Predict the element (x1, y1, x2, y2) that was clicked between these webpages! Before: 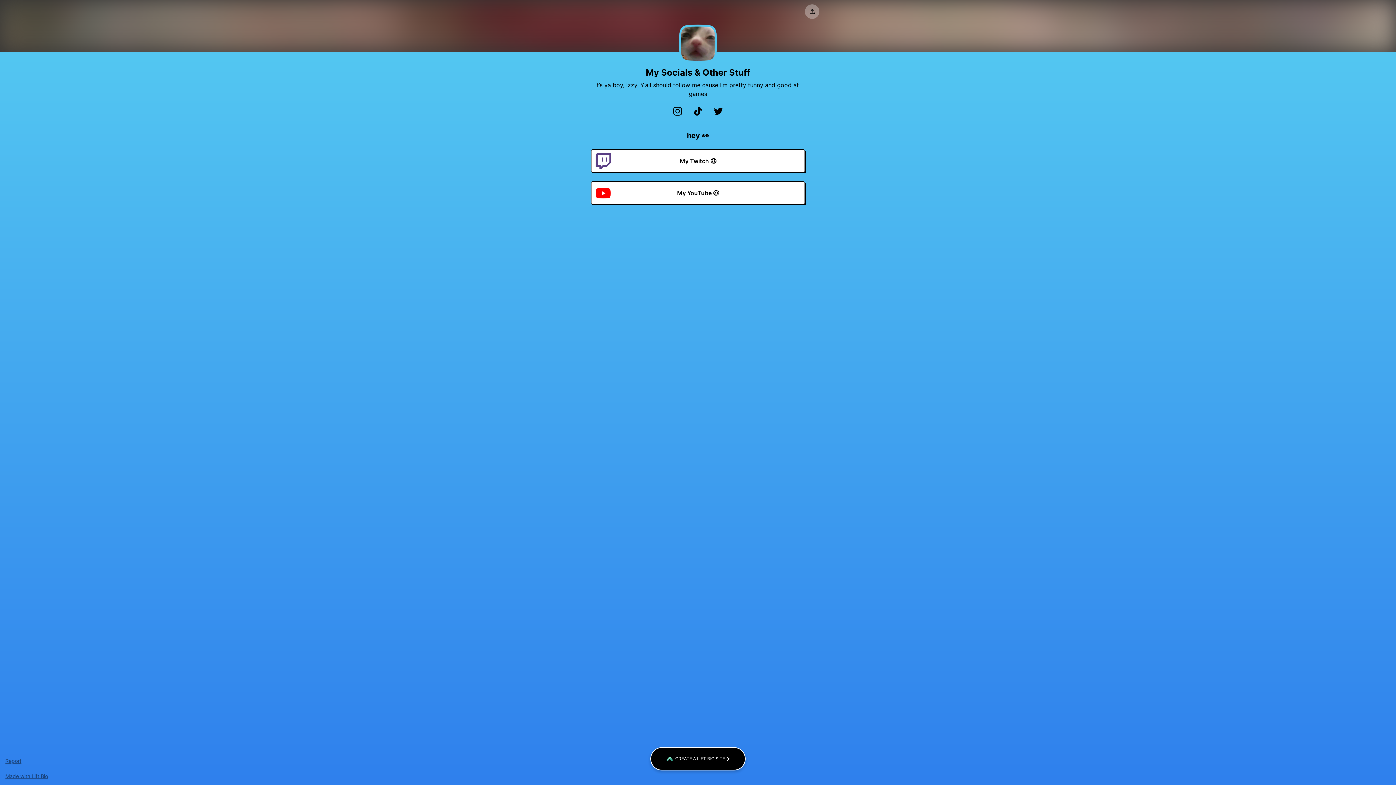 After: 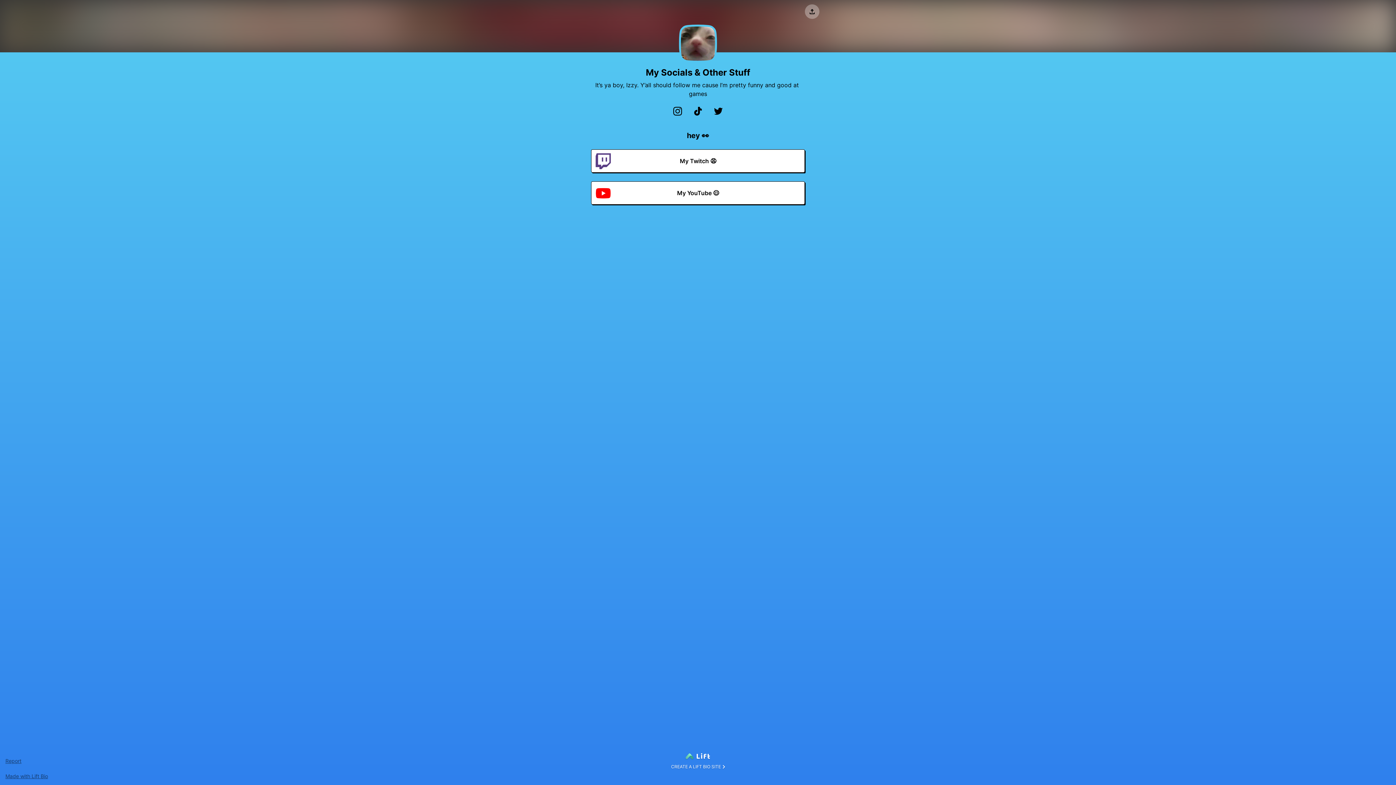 Action: bbox: (650, 747, 745, 770) label: CREATE A LIFT BIO SITE